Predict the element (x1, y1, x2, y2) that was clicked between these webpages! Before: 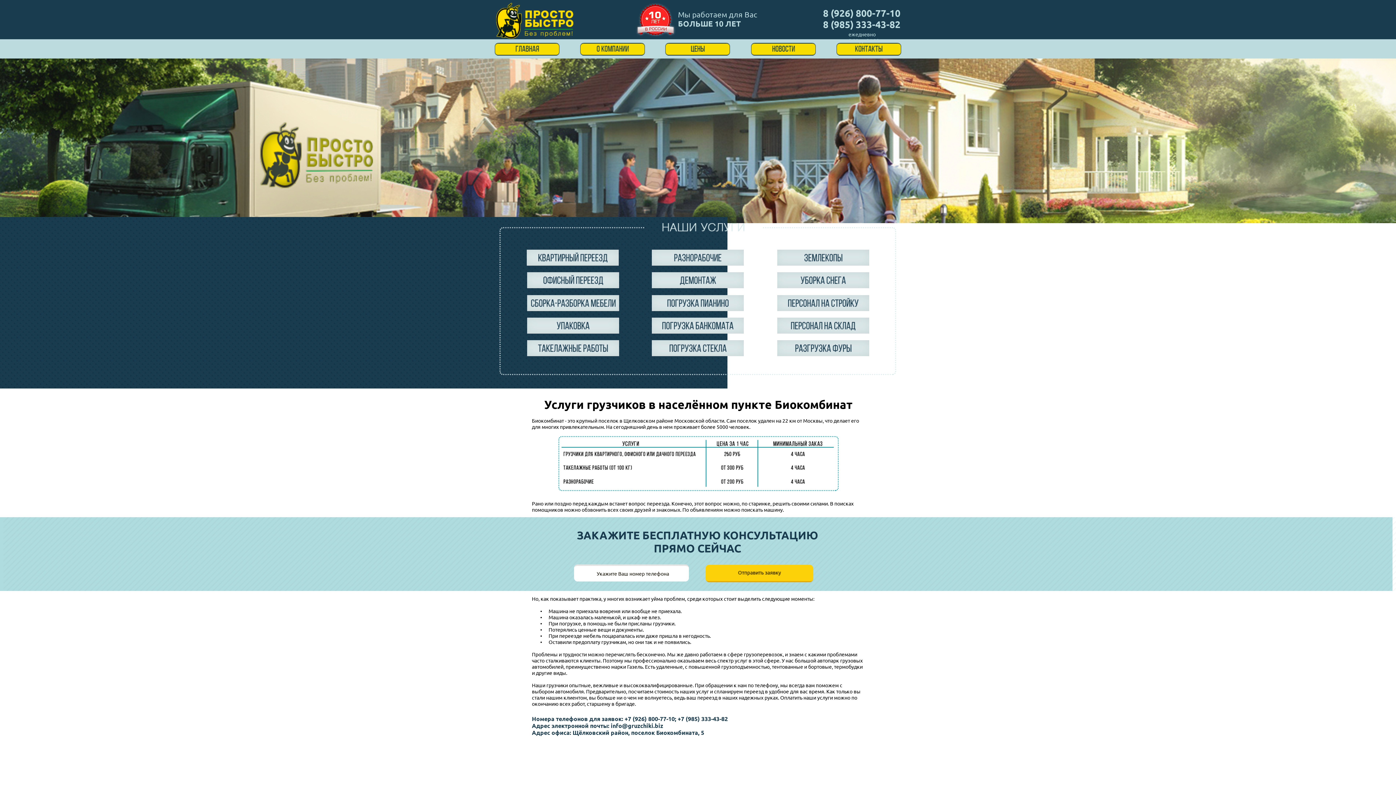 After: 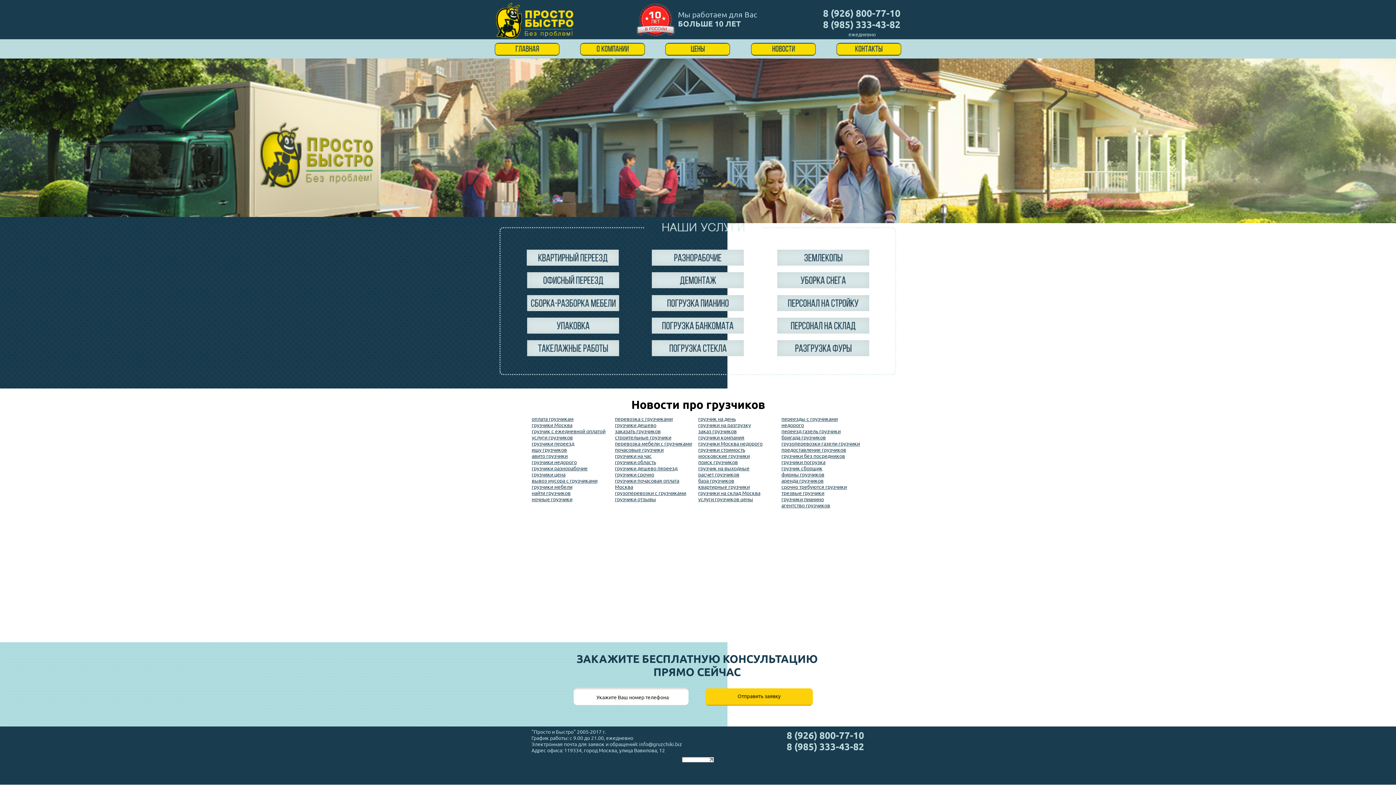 Action: bbox: (751, 42, 816, 55)